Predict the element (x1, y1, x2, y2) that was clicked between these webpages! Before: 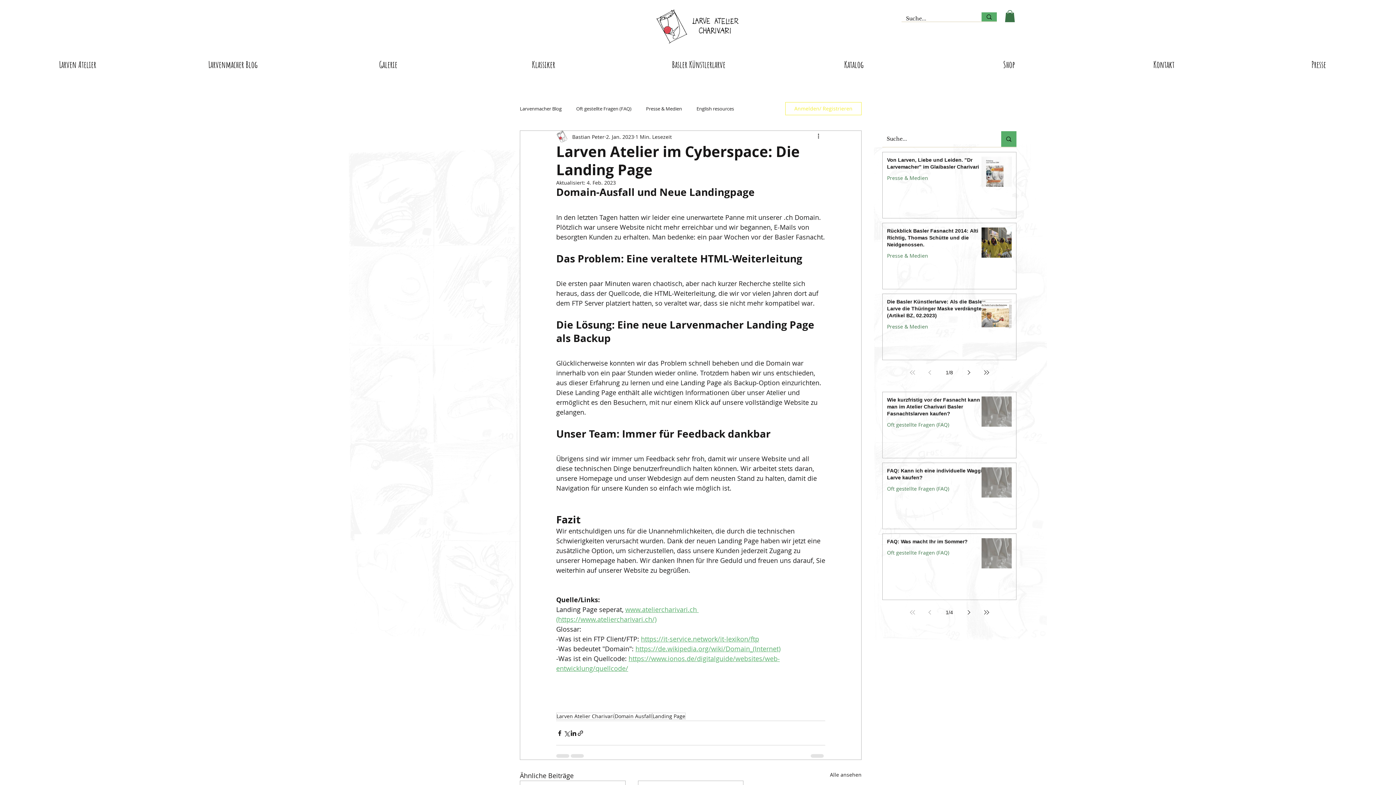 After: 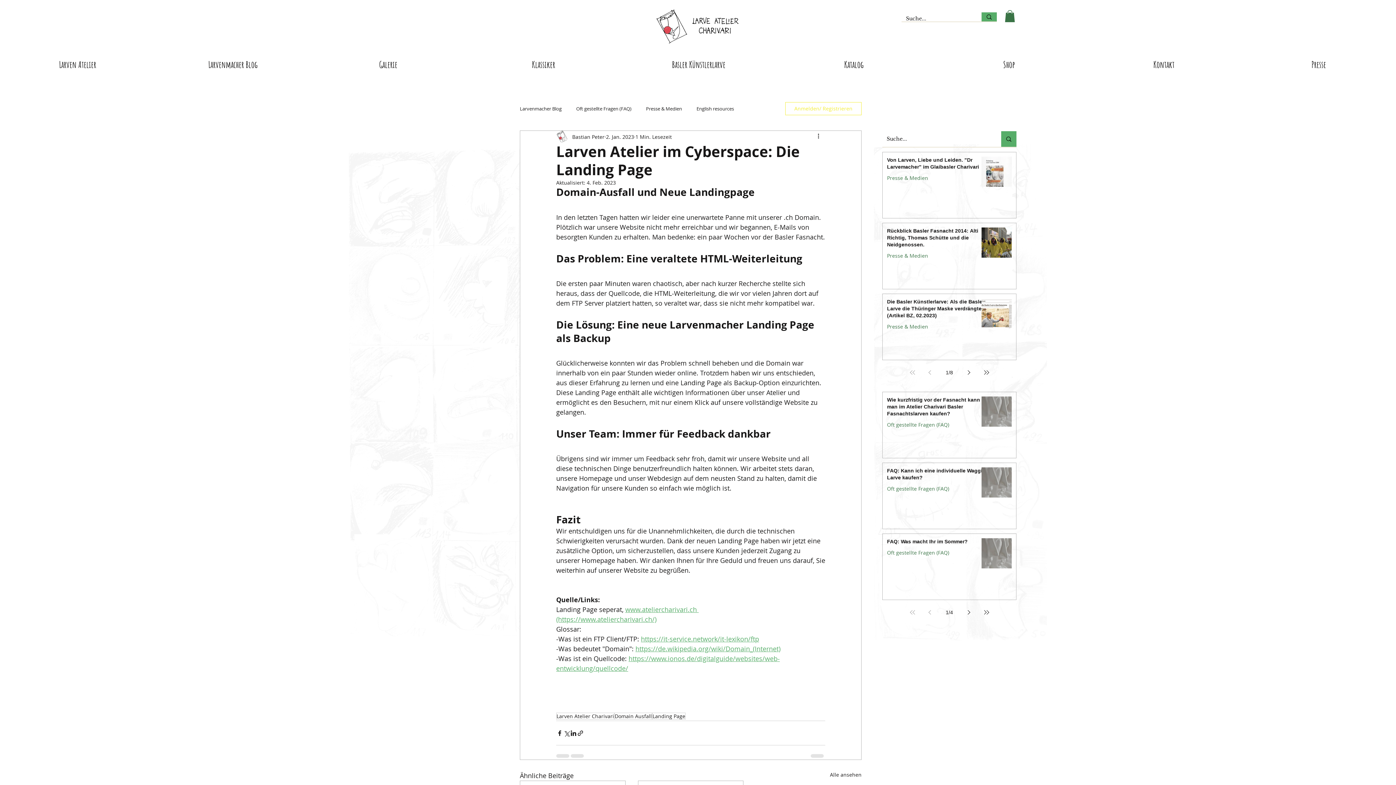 Action: bbox: (625, 605, 698, 614) label: www.ateliercharivari.ch 